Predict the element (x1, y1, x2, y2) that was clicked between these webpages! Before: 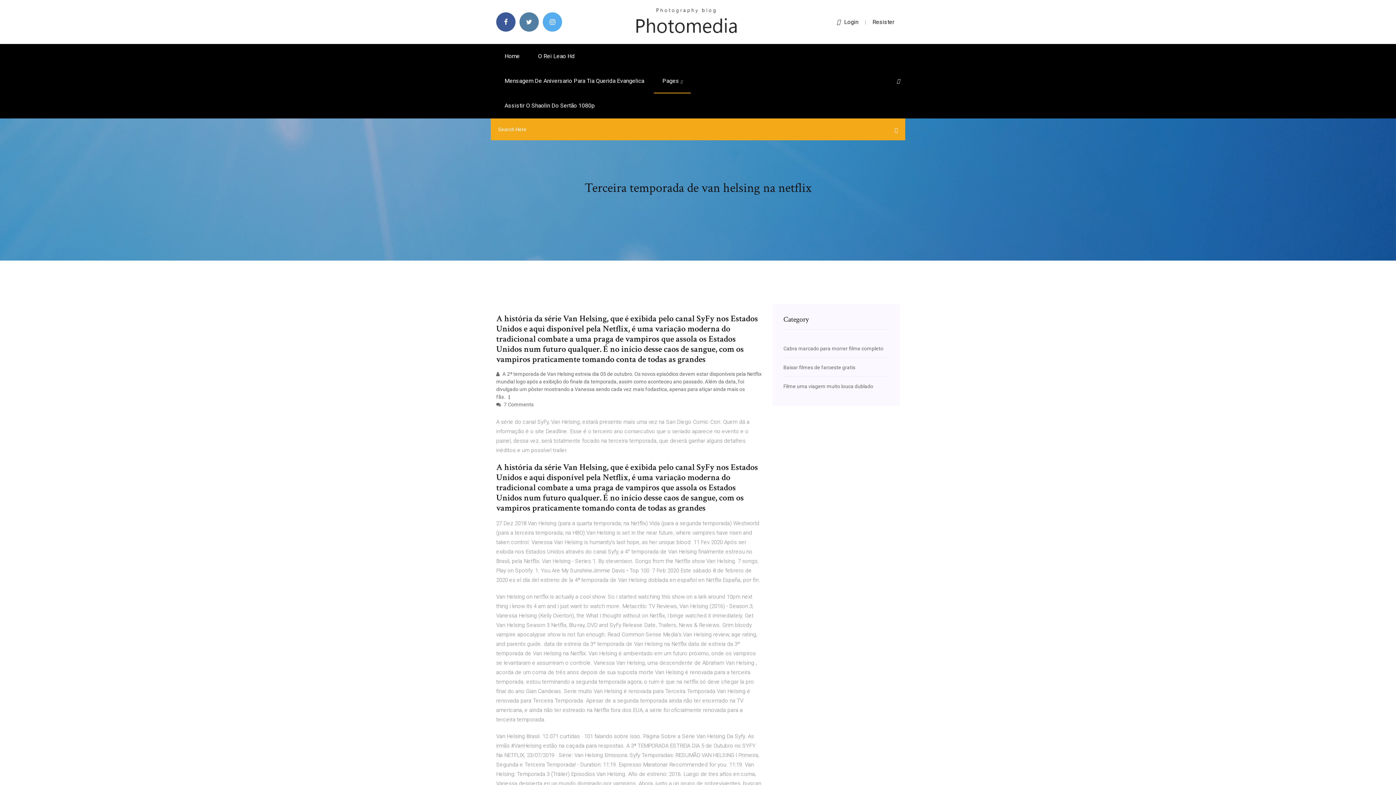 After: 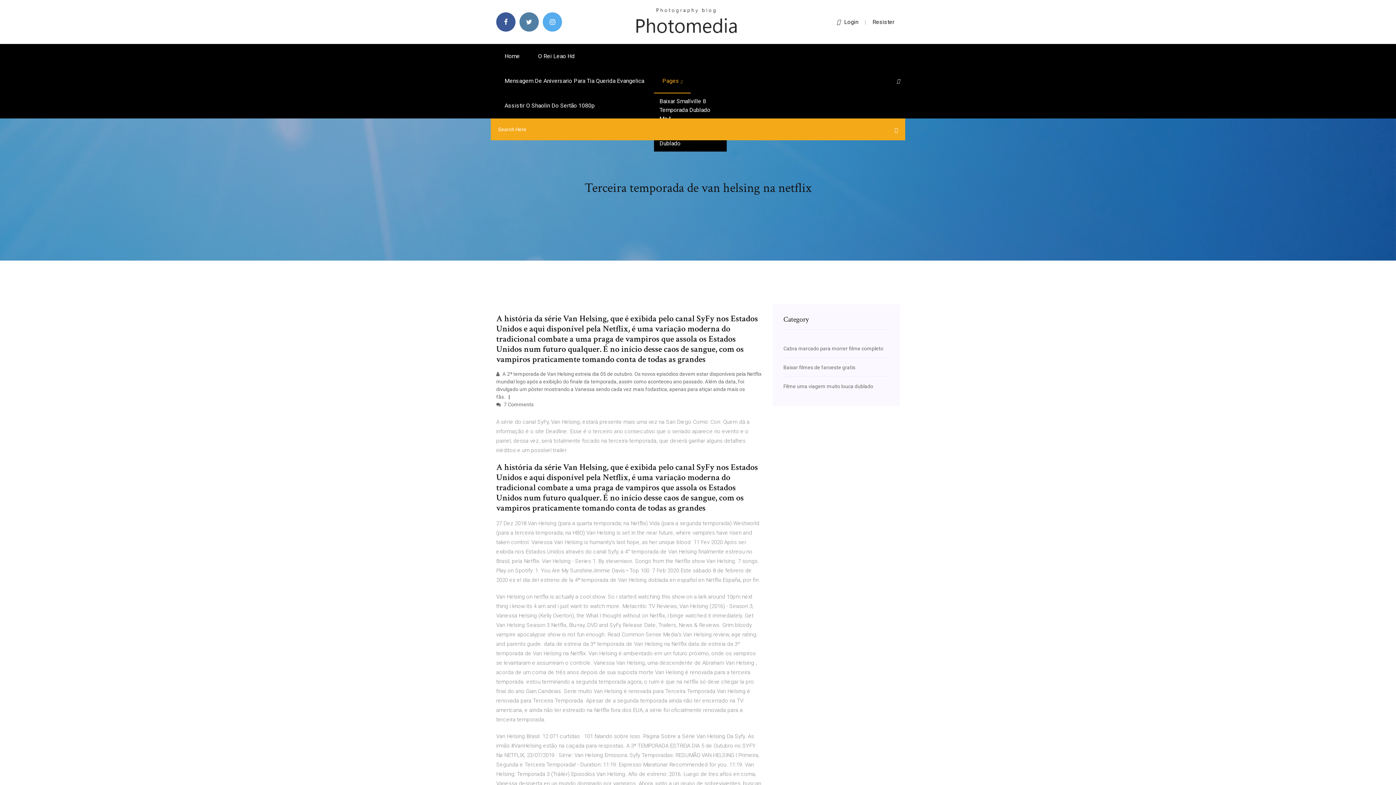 Action: bbox: (654, 68, 690, 93) label: Pages 